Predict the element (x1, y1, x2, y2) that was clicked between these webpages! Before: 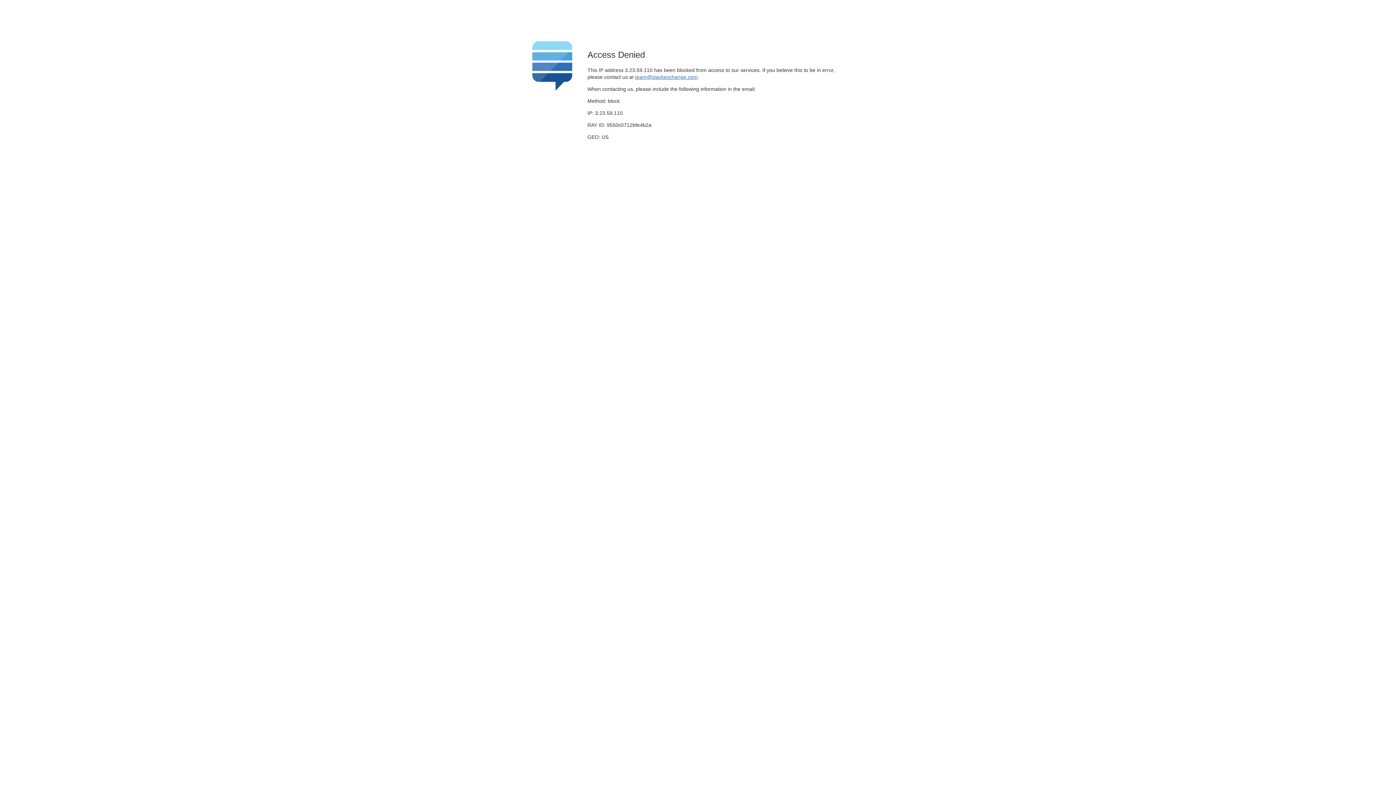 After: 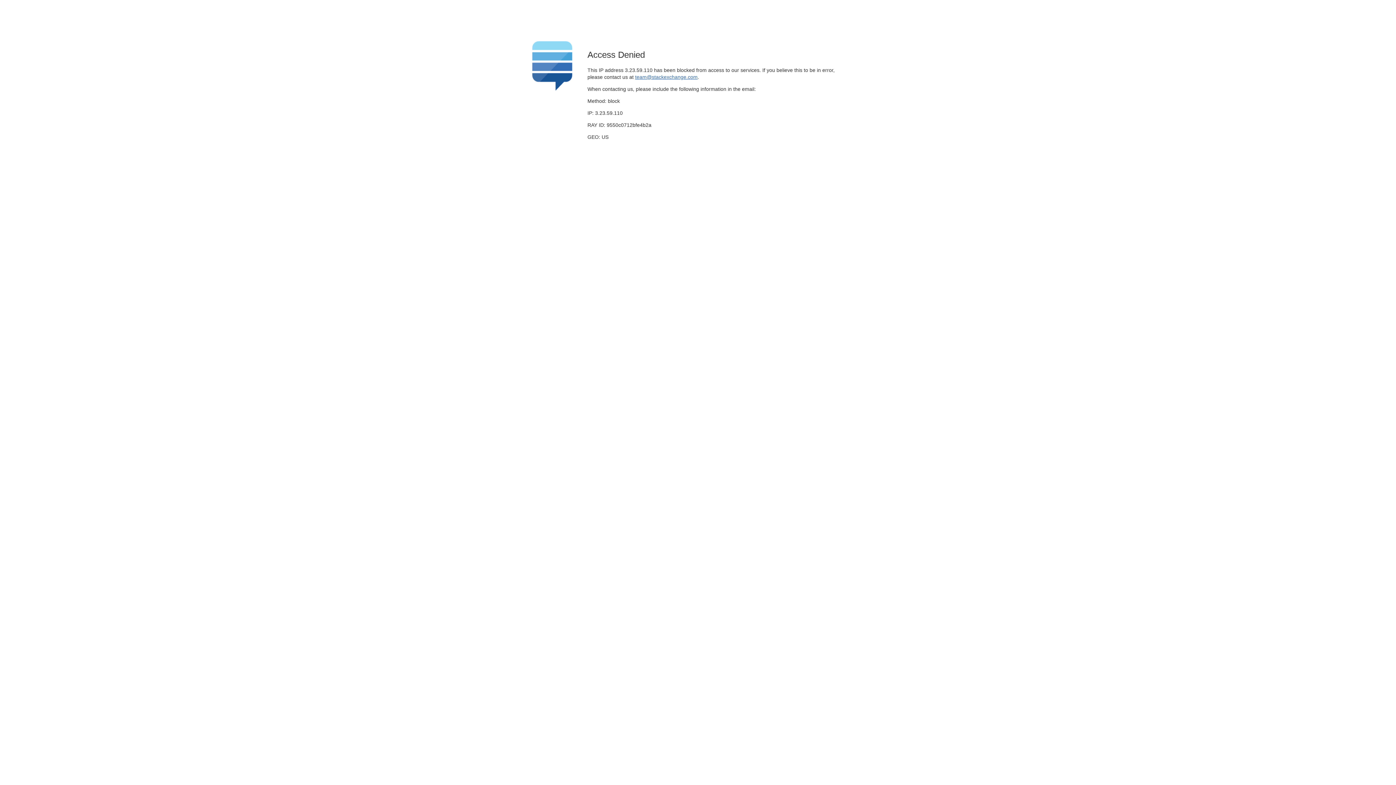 Action: label: team@stackexchange.com bbox: (635, 74, 697, 79)